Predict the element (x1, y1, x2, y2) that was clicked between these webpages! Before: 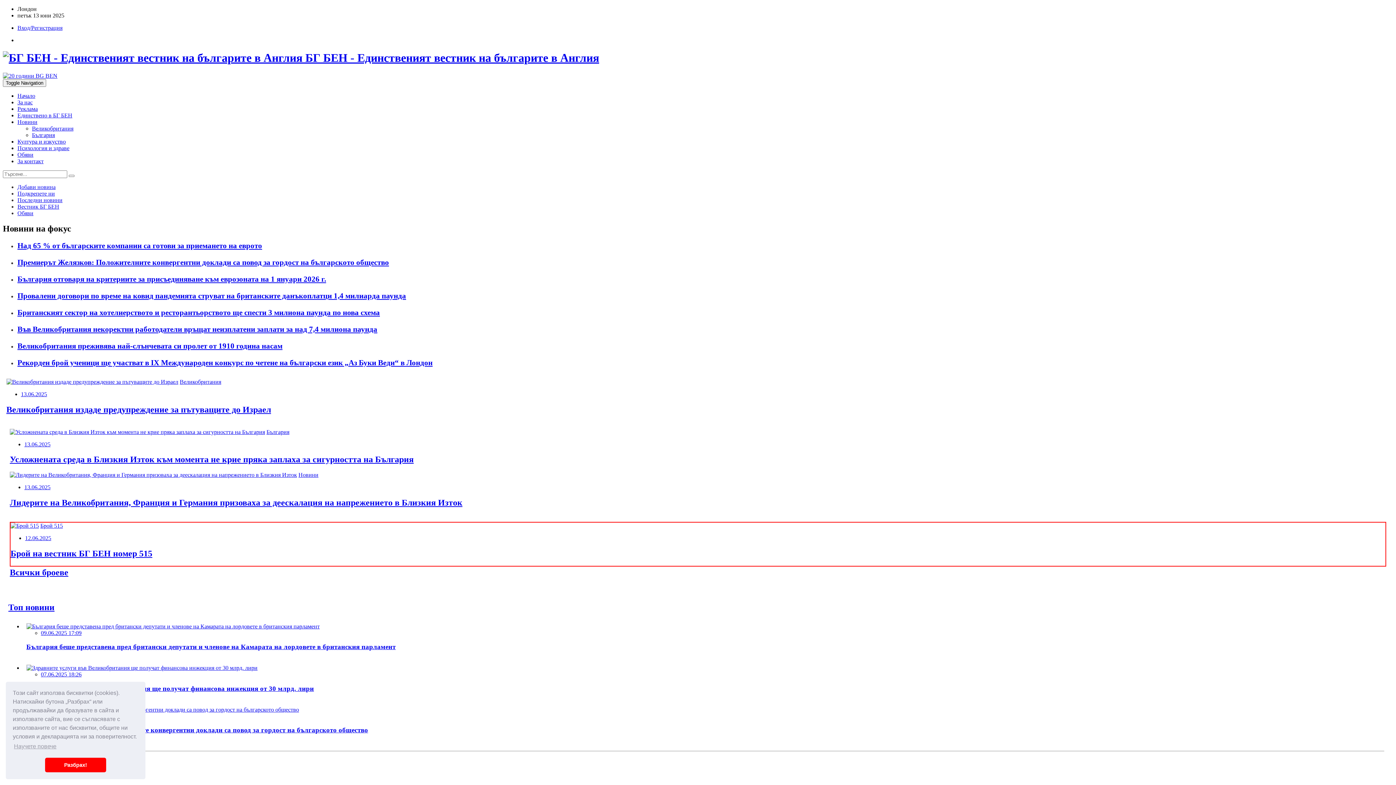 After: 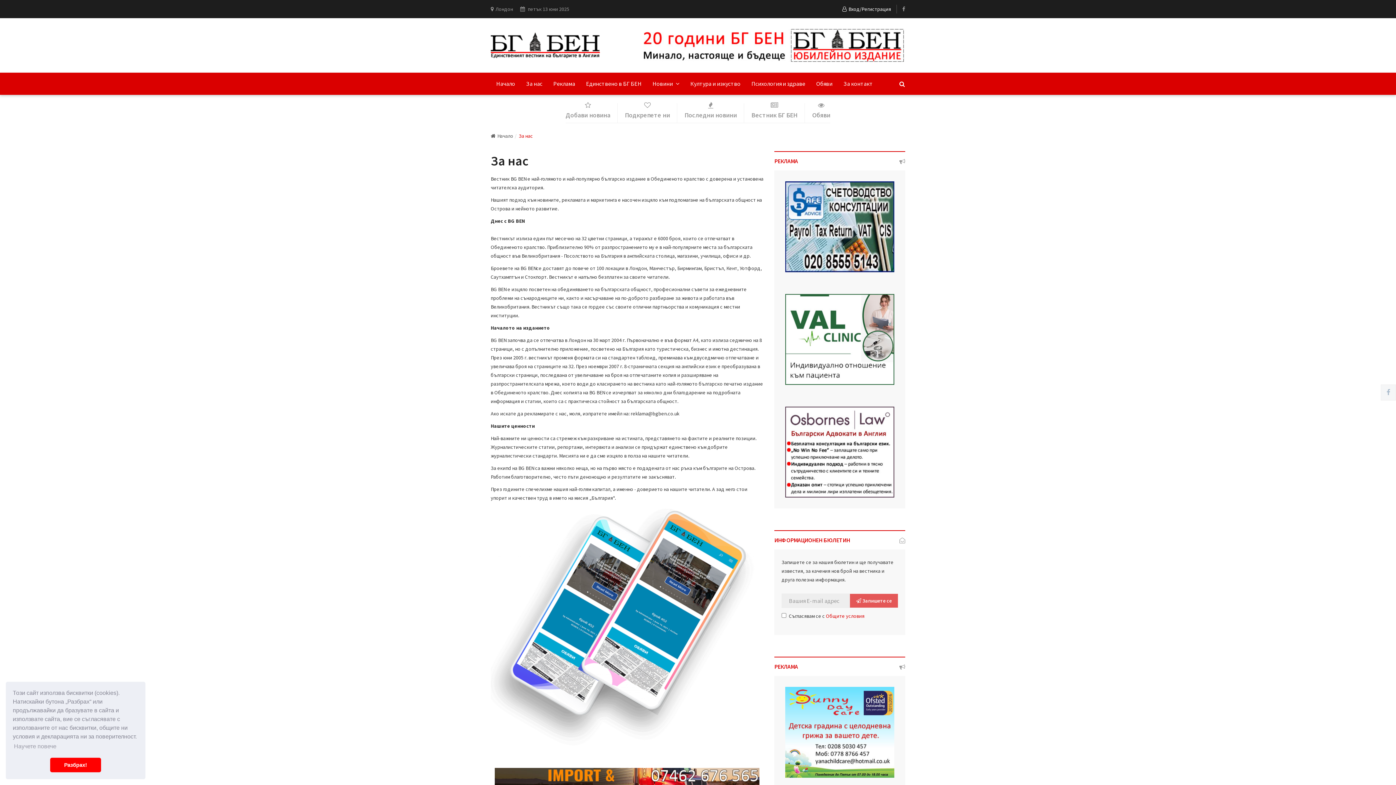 Action: label: За нас bbox: (17, 99, 32, 105)